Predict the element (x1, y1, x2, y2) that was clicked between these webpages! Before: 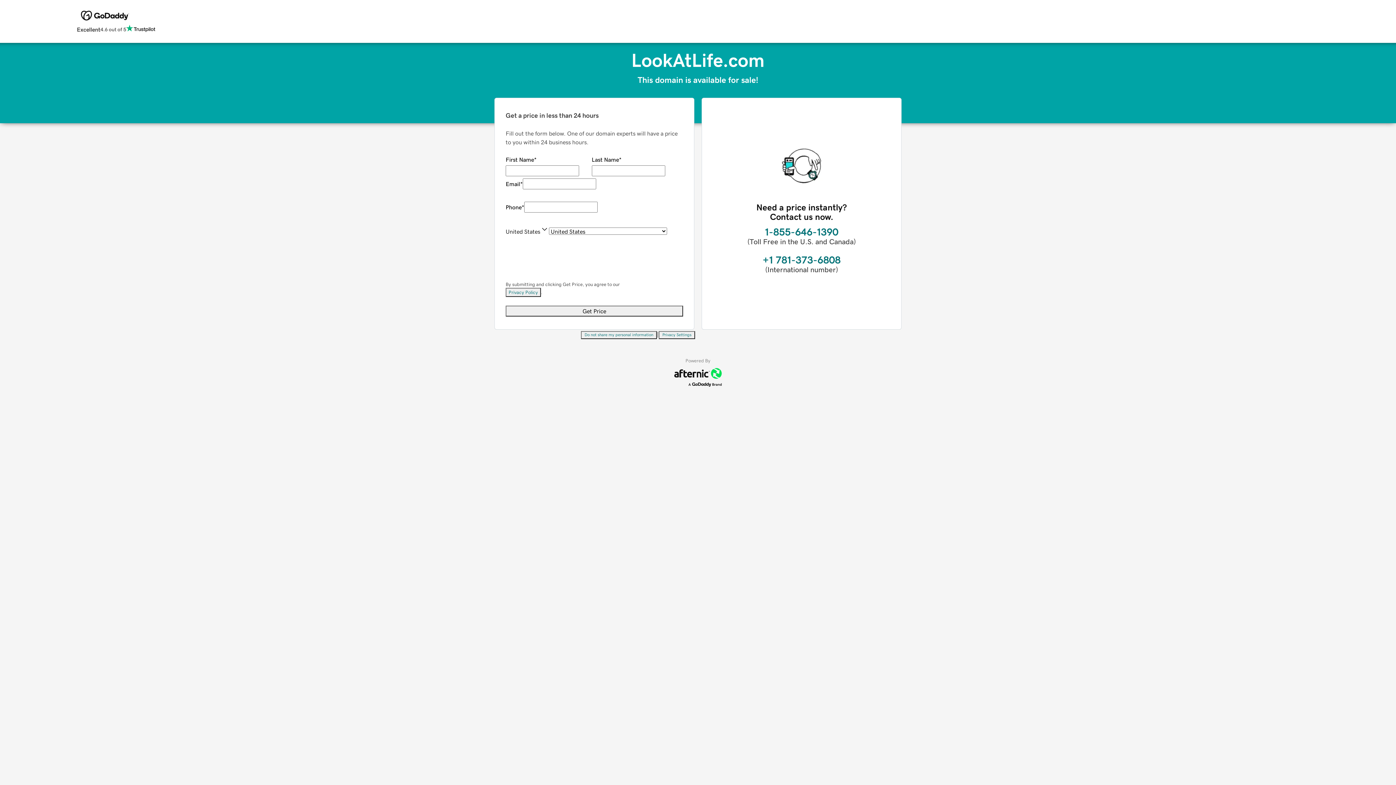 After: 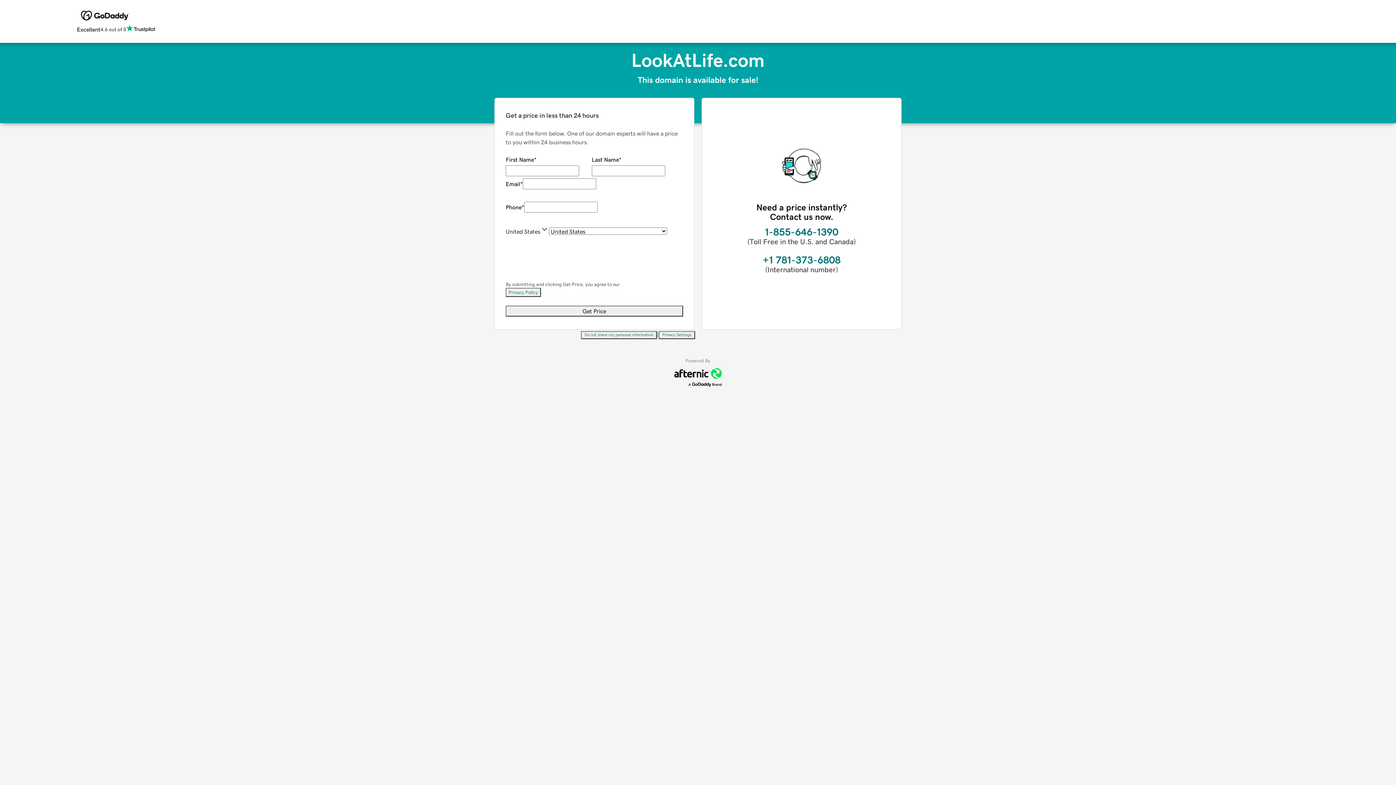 Action: bbox: (505, 288, 541, 297) label: Privacy Policy